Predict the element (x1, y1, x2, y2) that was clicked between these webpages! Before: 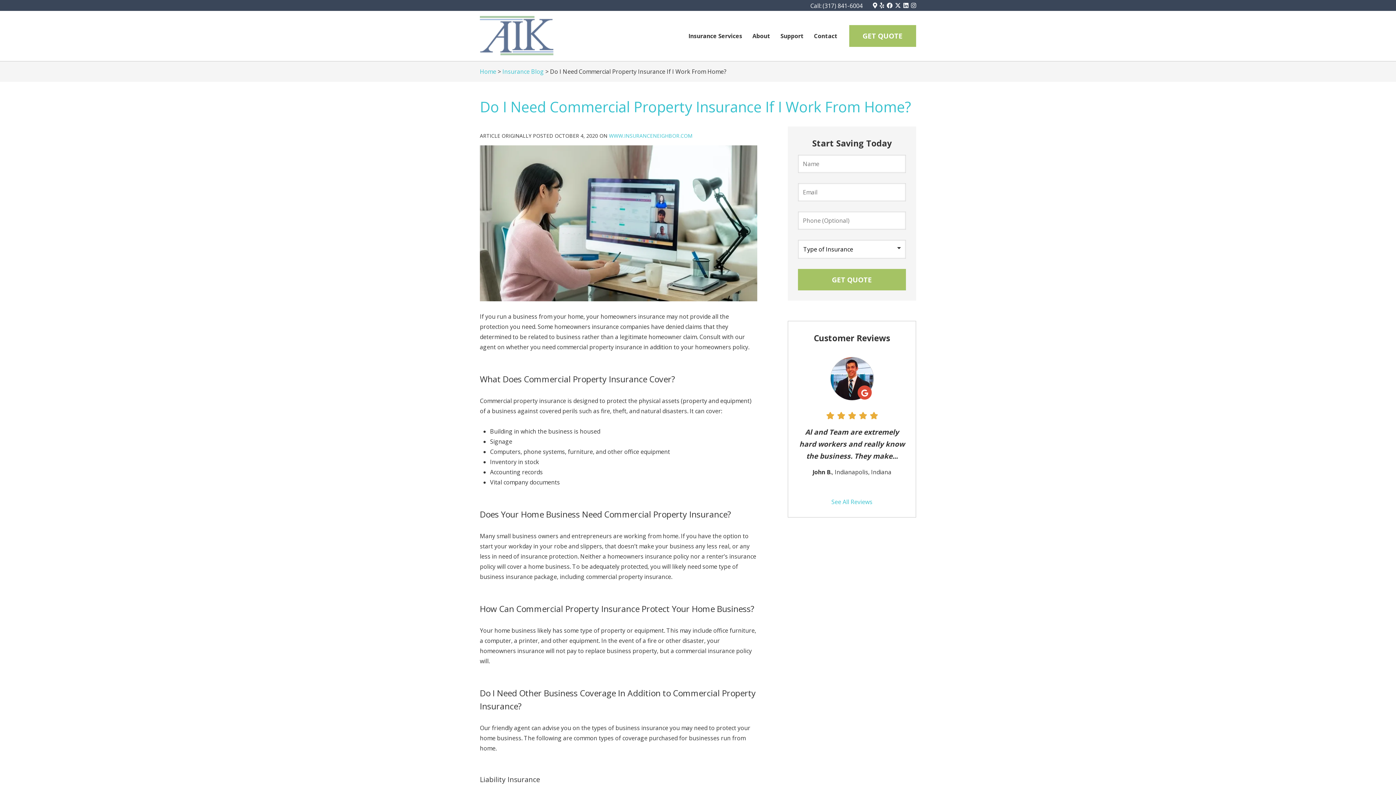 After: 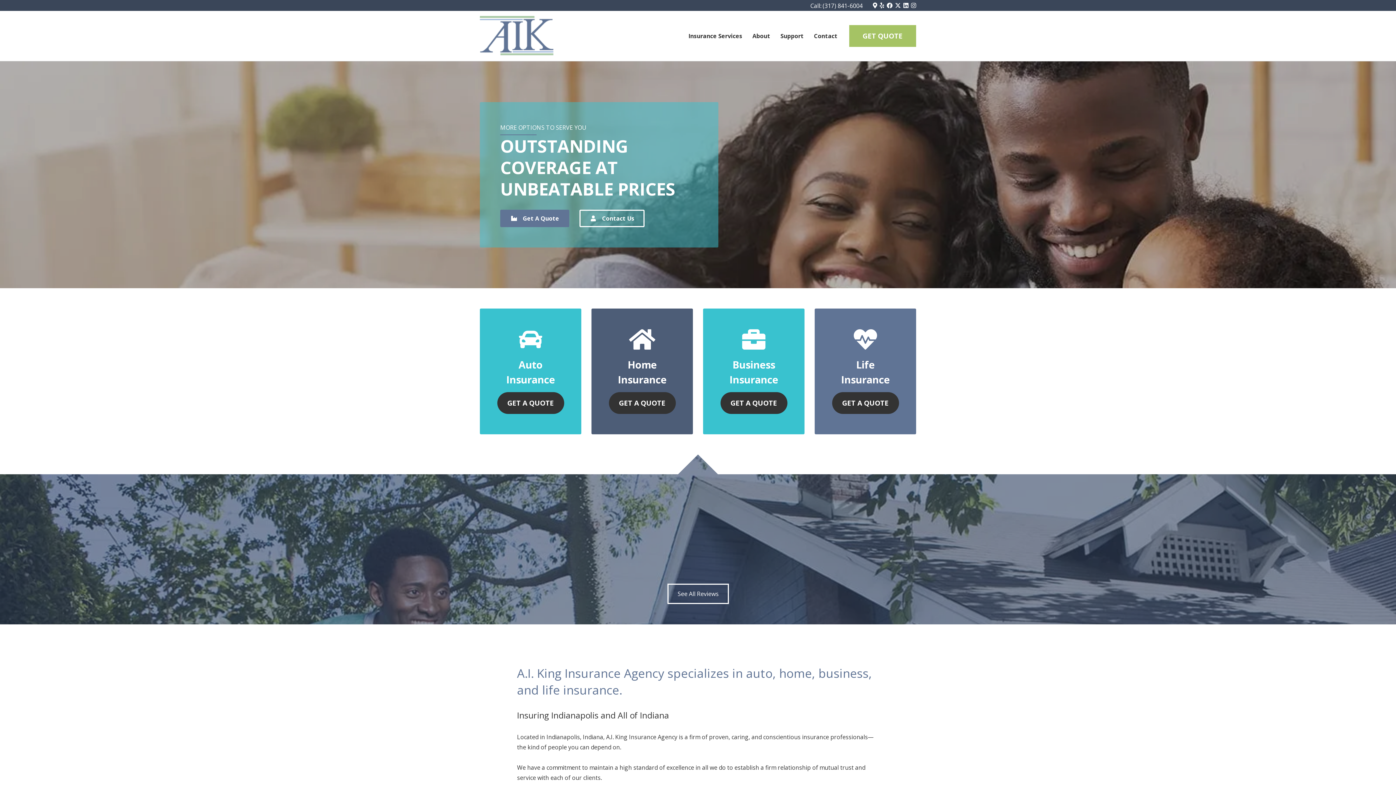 Action: bbox: (480, 15, 618, 55) label: Home Page